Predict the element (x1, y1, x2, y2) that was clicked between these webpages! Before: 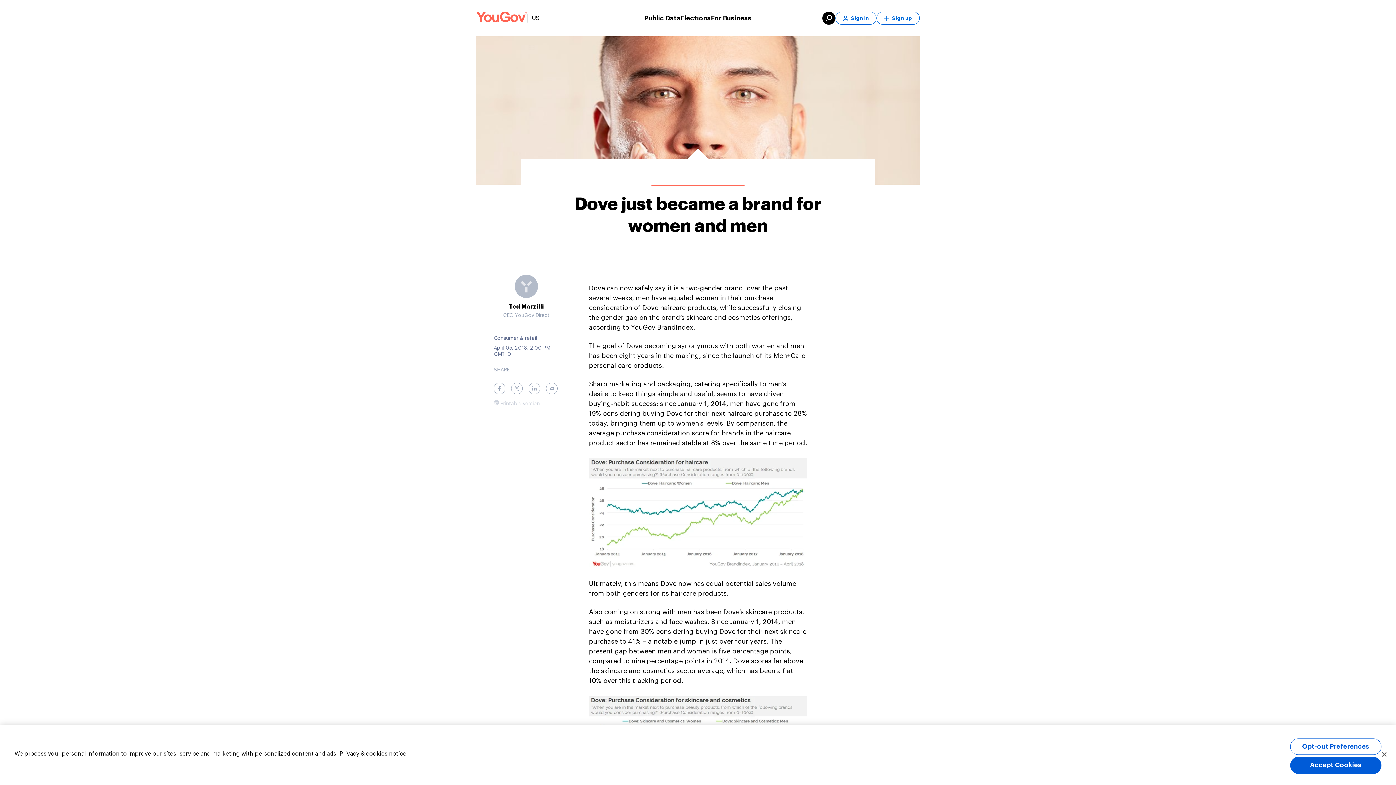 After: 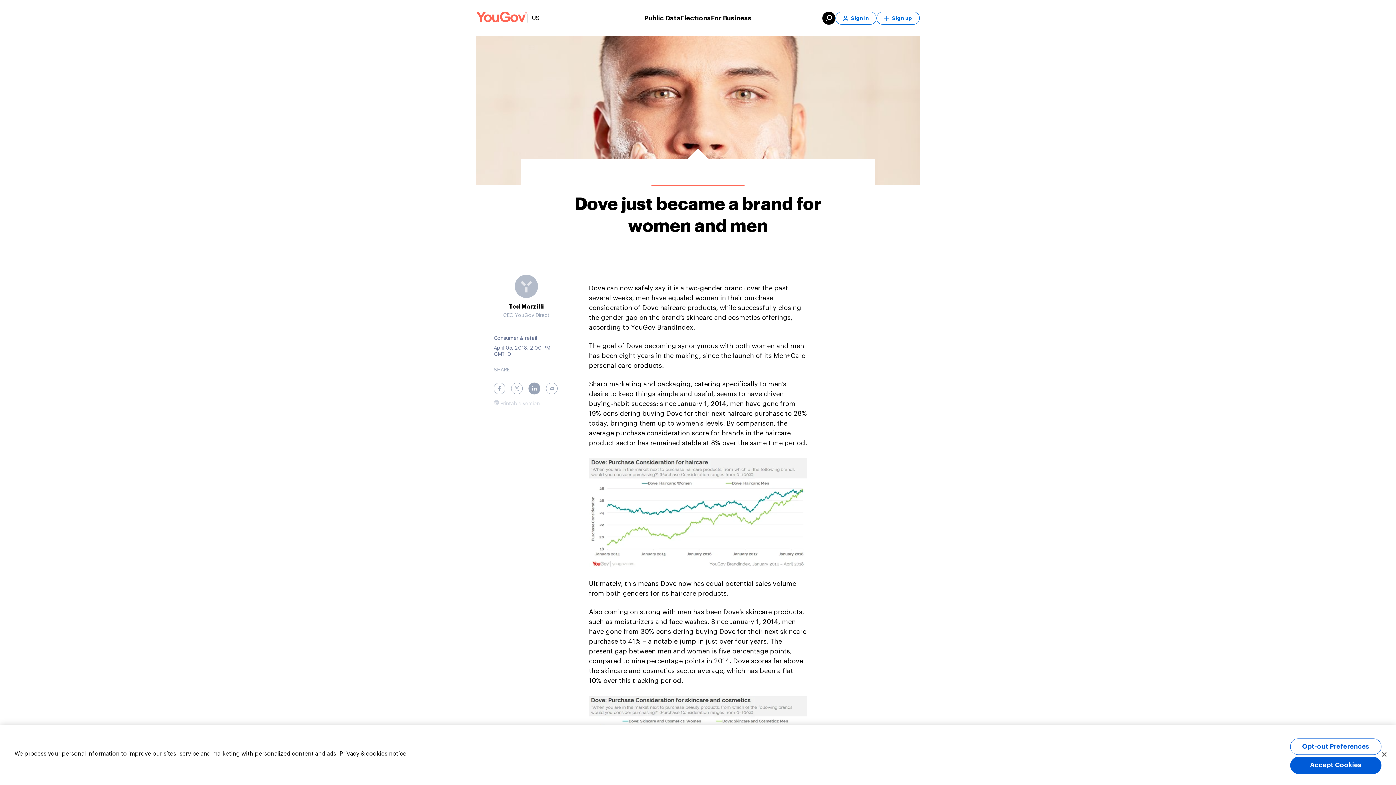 Action: bbox: (528, 382, 540, 394) label: LinkedIn